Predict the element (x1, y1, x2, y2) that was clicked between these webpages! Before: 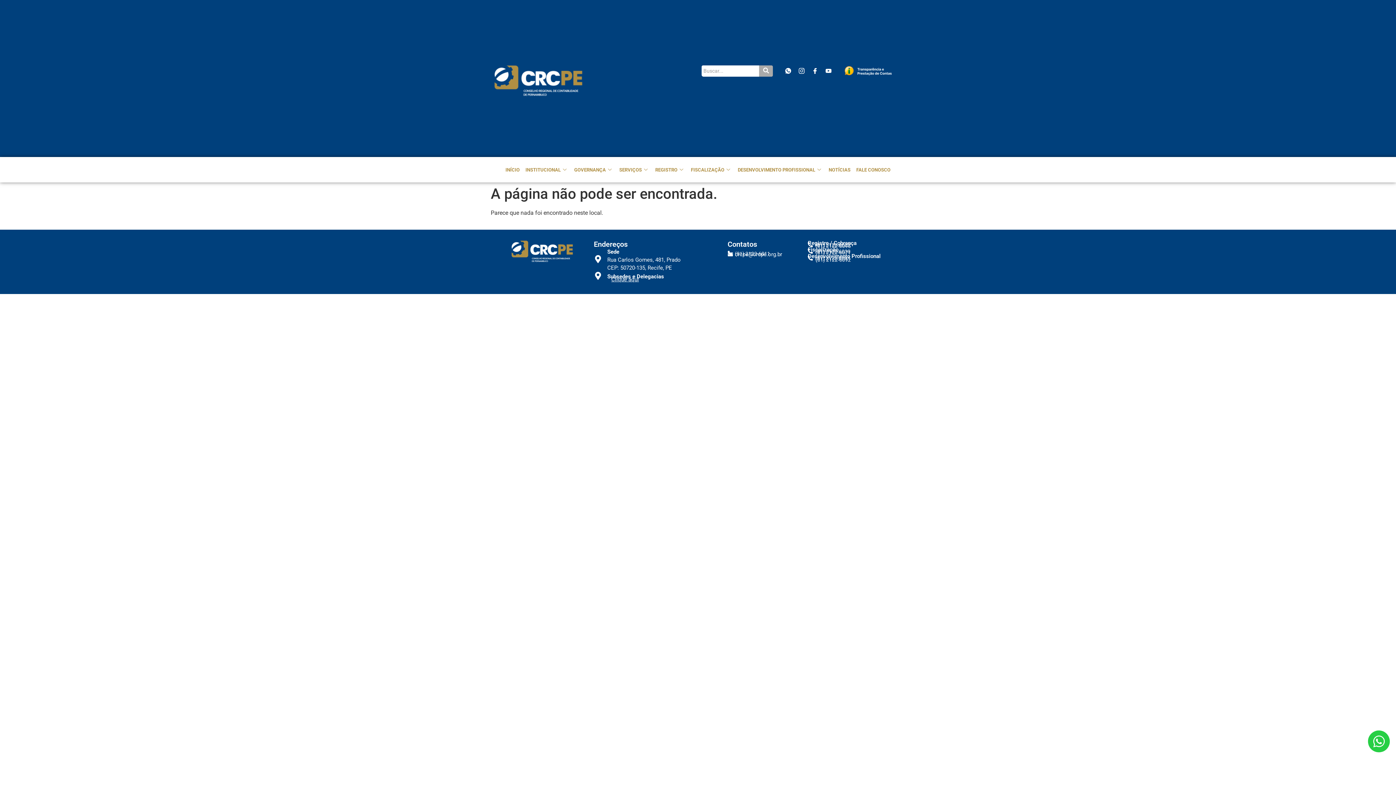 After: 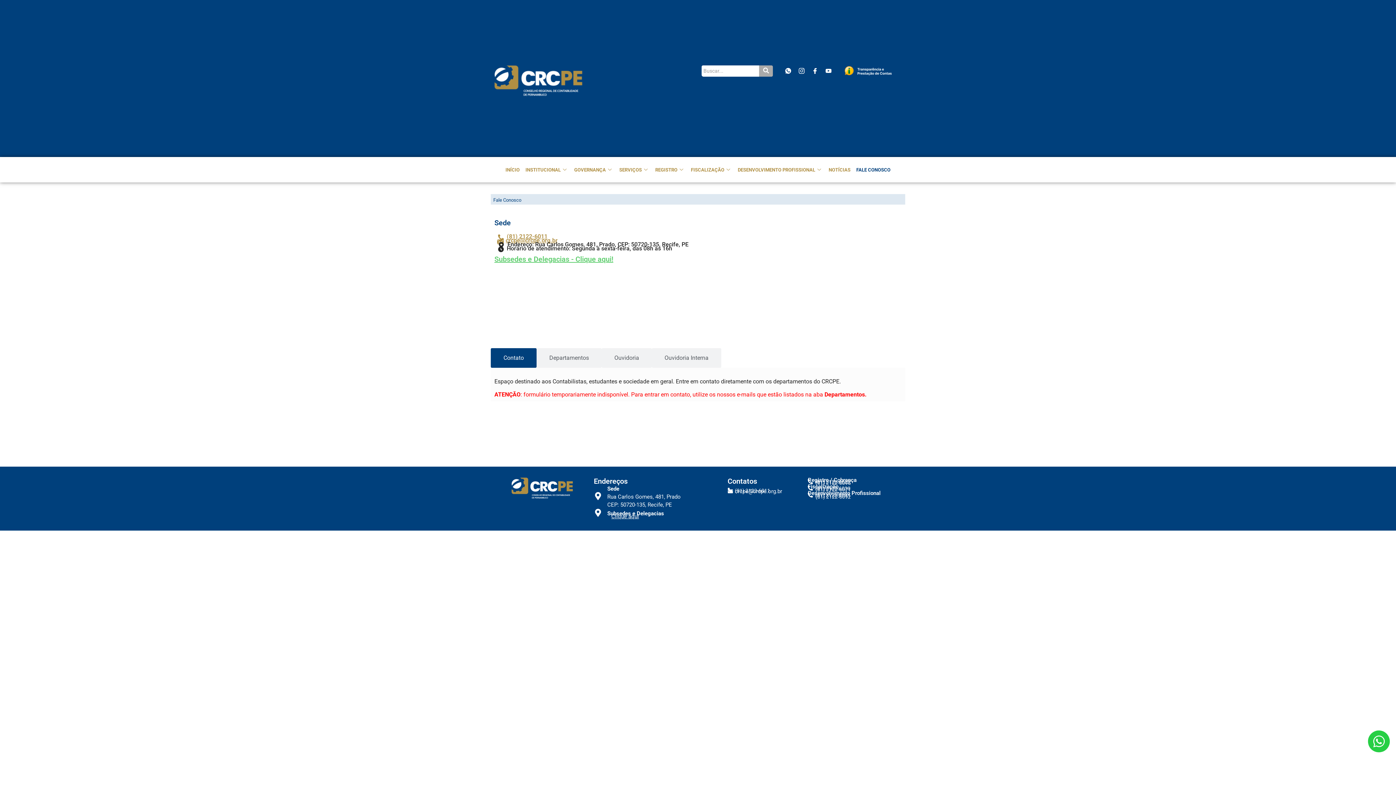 Action: label: FALE CONOSCO bbox: (853, 157, 893, 182)